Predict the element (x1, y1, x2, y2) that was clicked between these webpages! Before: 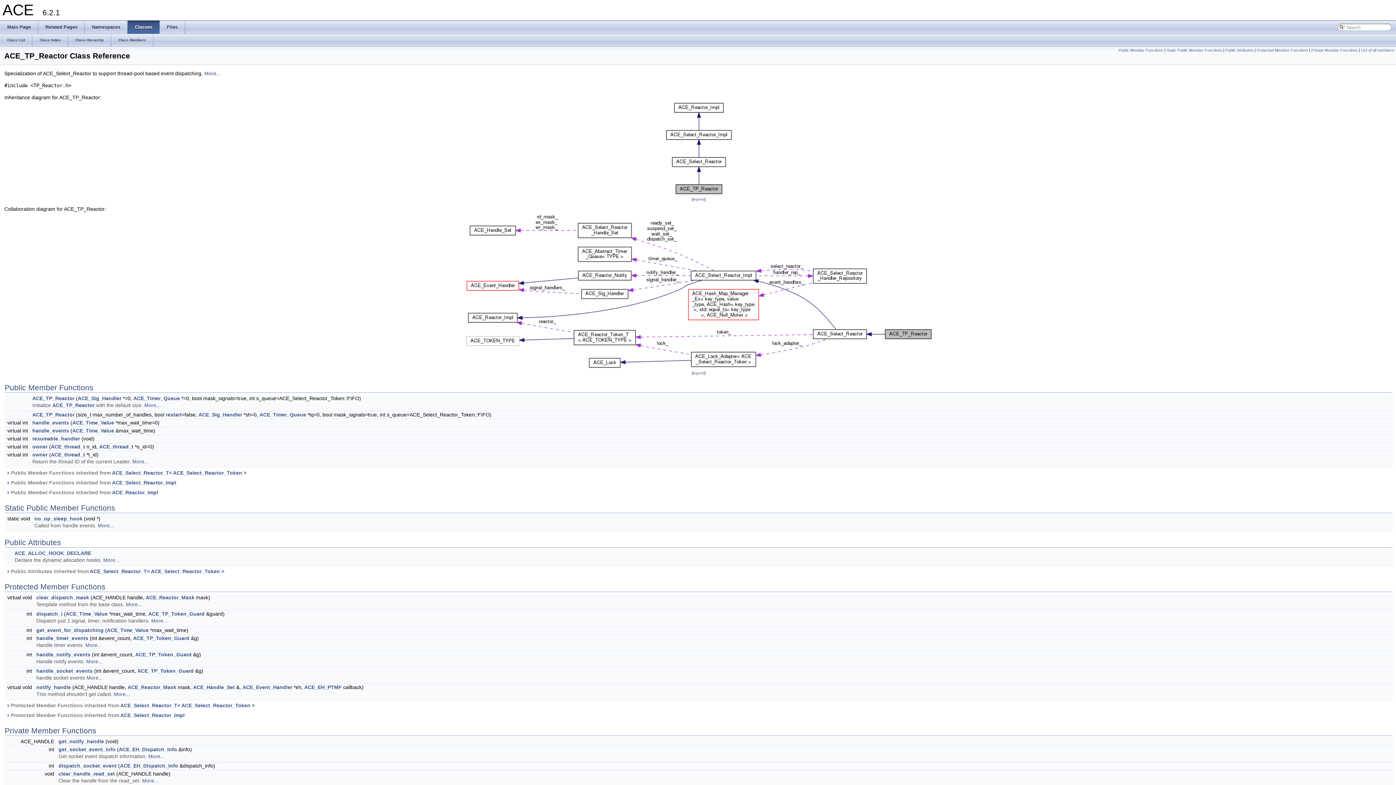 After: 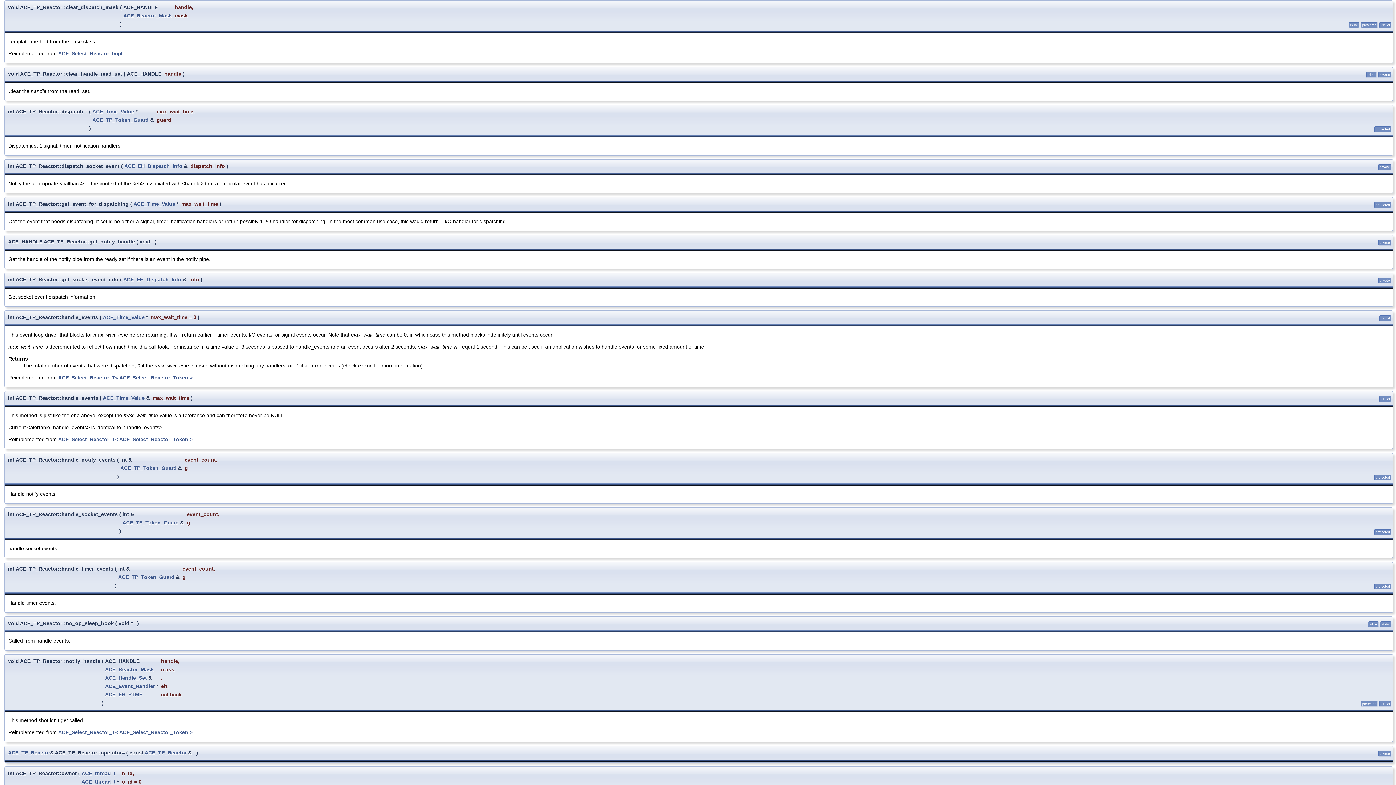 Action: bbox: (125, 601, 142, 607) label: More...